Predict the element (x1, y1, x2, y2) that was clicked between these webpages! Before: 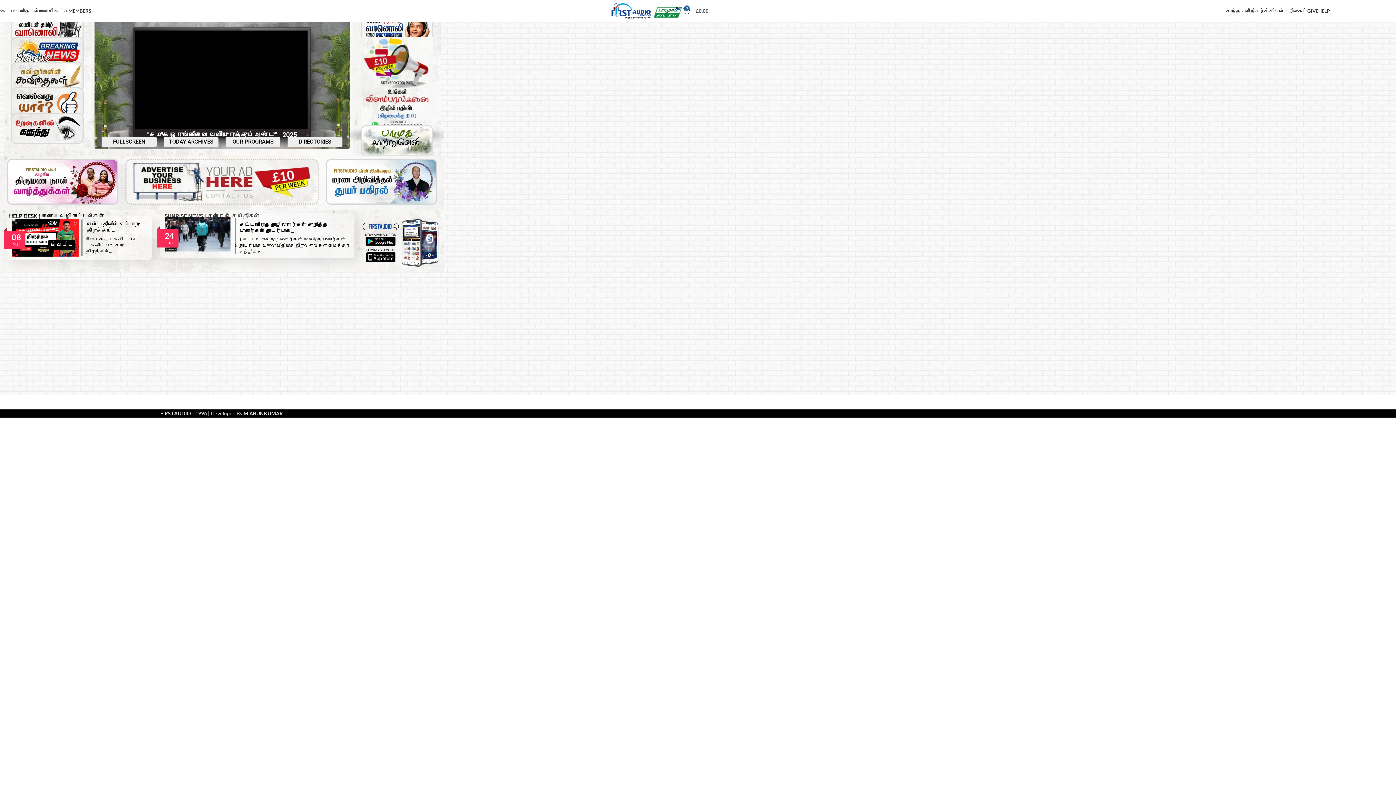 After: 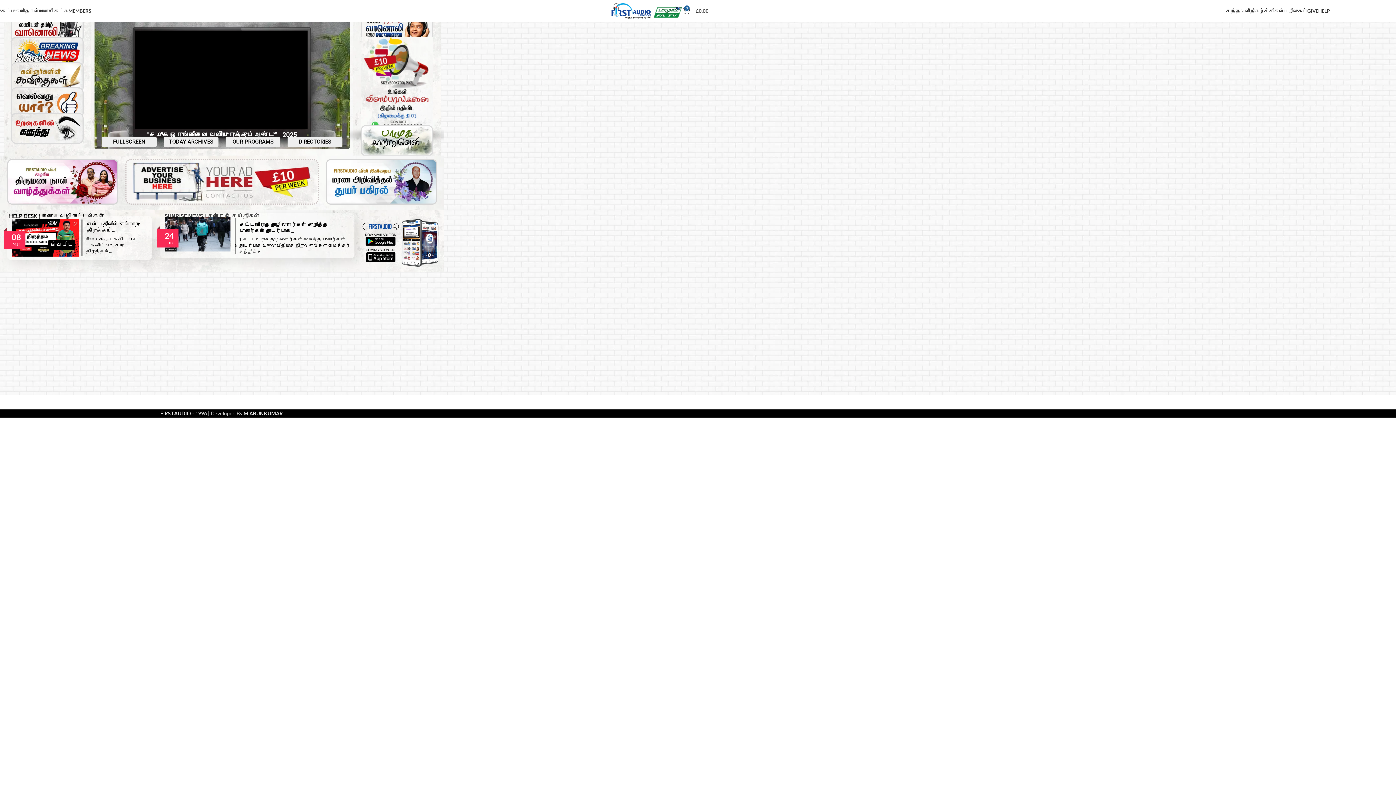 Action: bbox: (160, 410, 191, 416) label: FIRSTAUDIO